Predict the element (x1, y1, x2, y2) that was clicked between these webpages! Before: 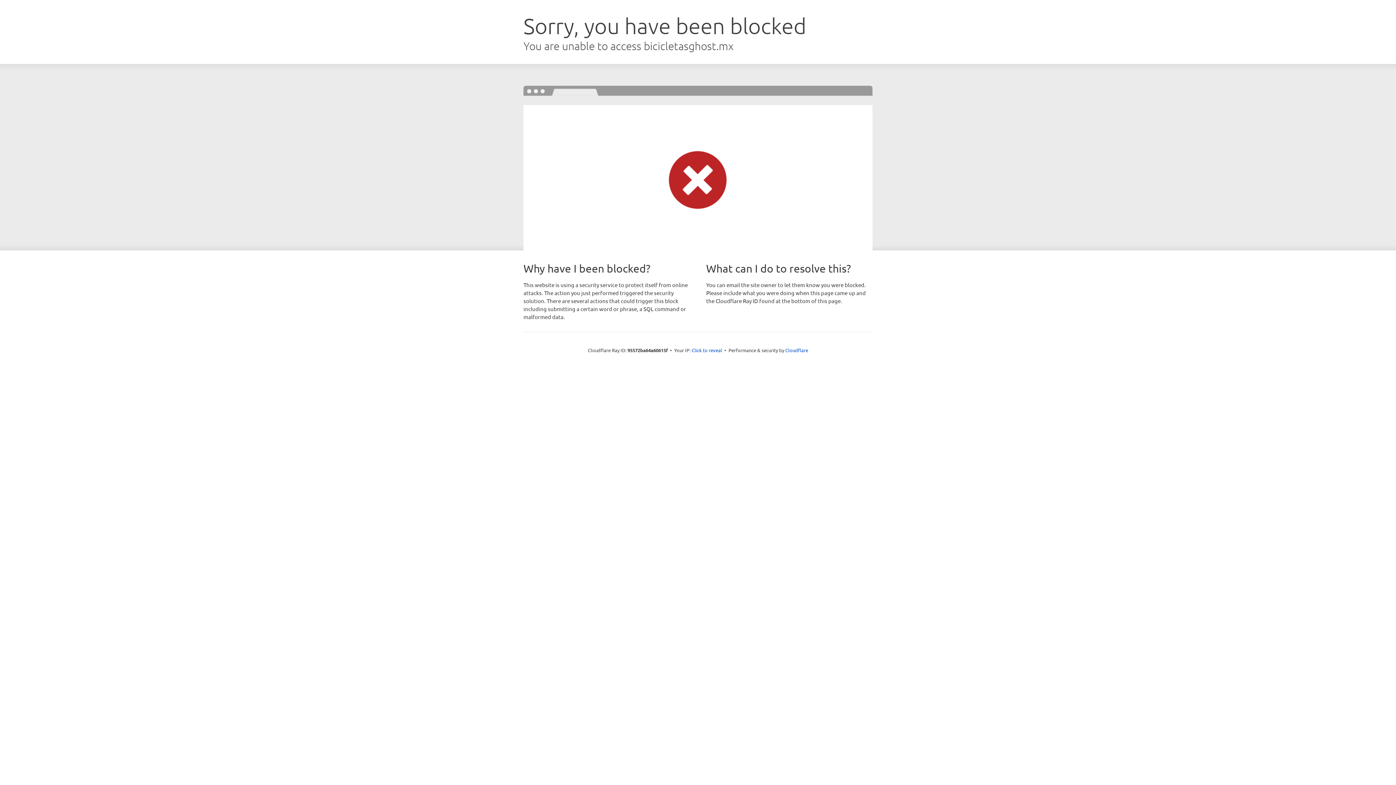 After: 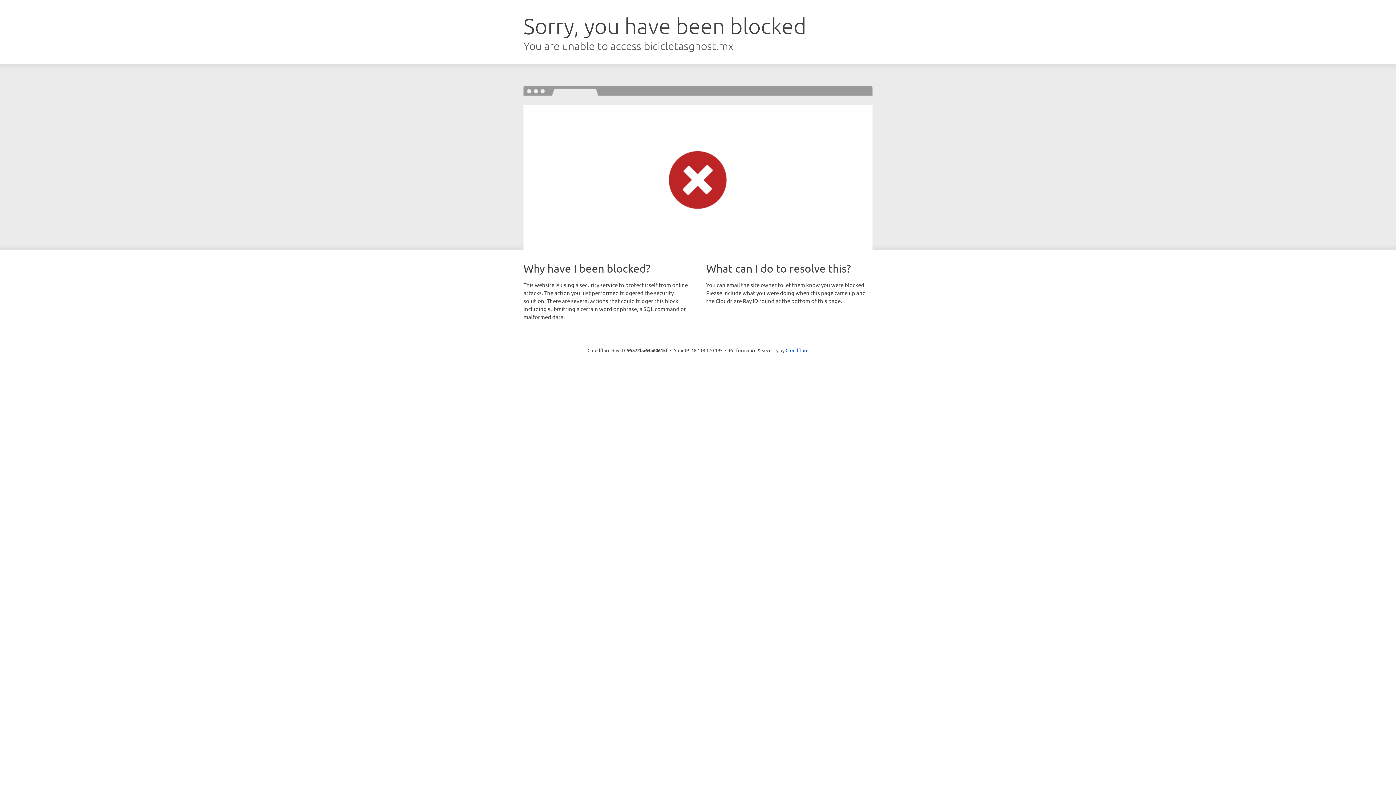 Action: label: Click to reveal bbox: (691, 346, 722, 353)